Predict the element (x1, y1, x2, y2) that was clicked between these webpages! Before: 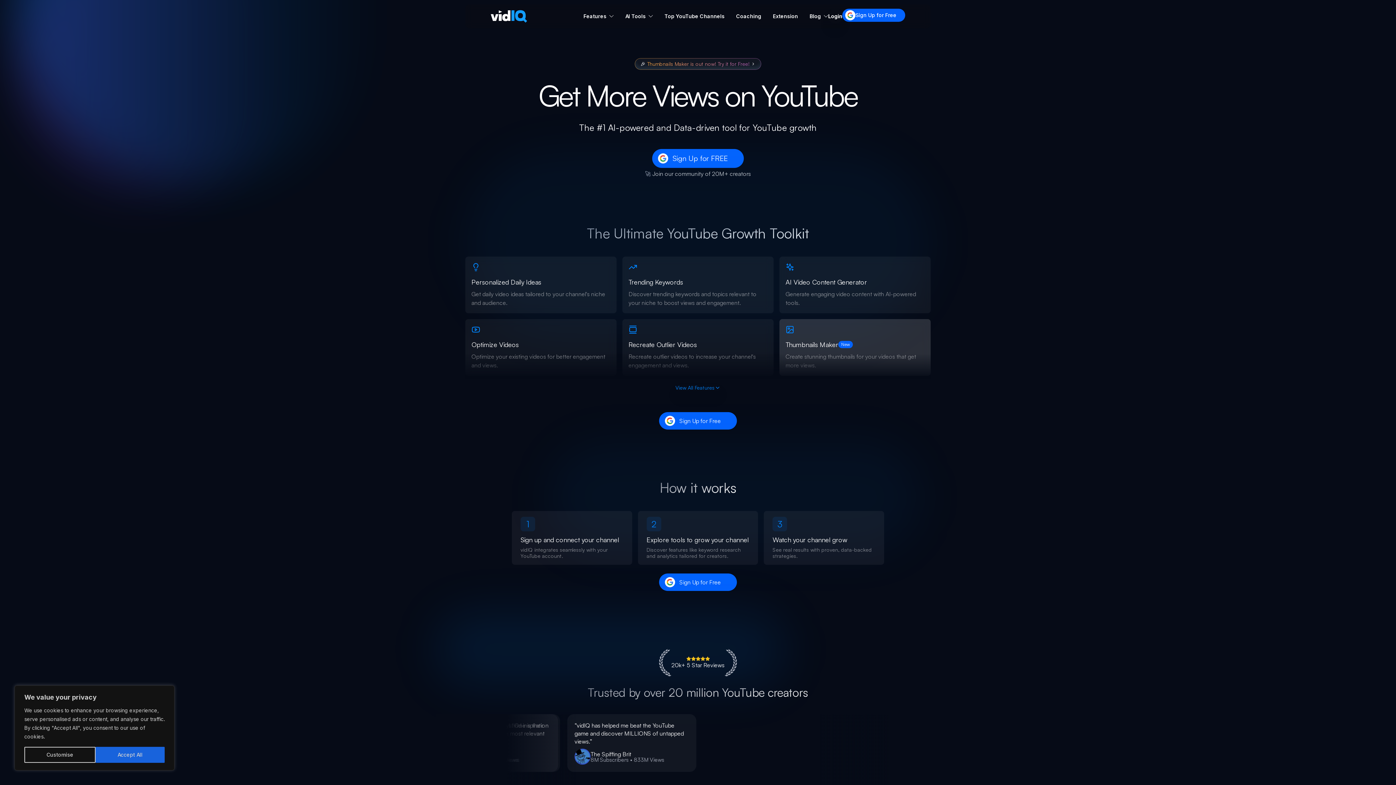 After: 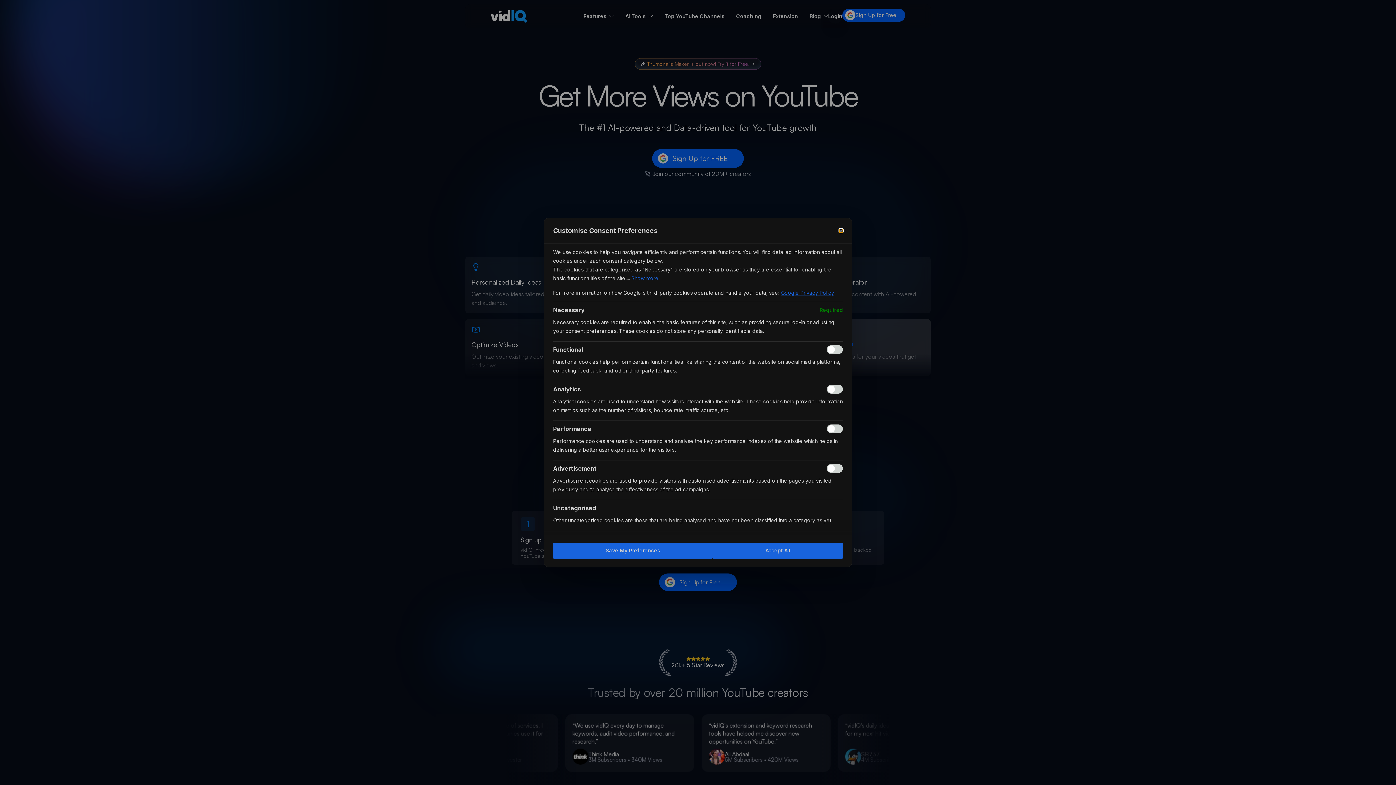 Action: label: Customise bbox: (24, 747, 95, 763)